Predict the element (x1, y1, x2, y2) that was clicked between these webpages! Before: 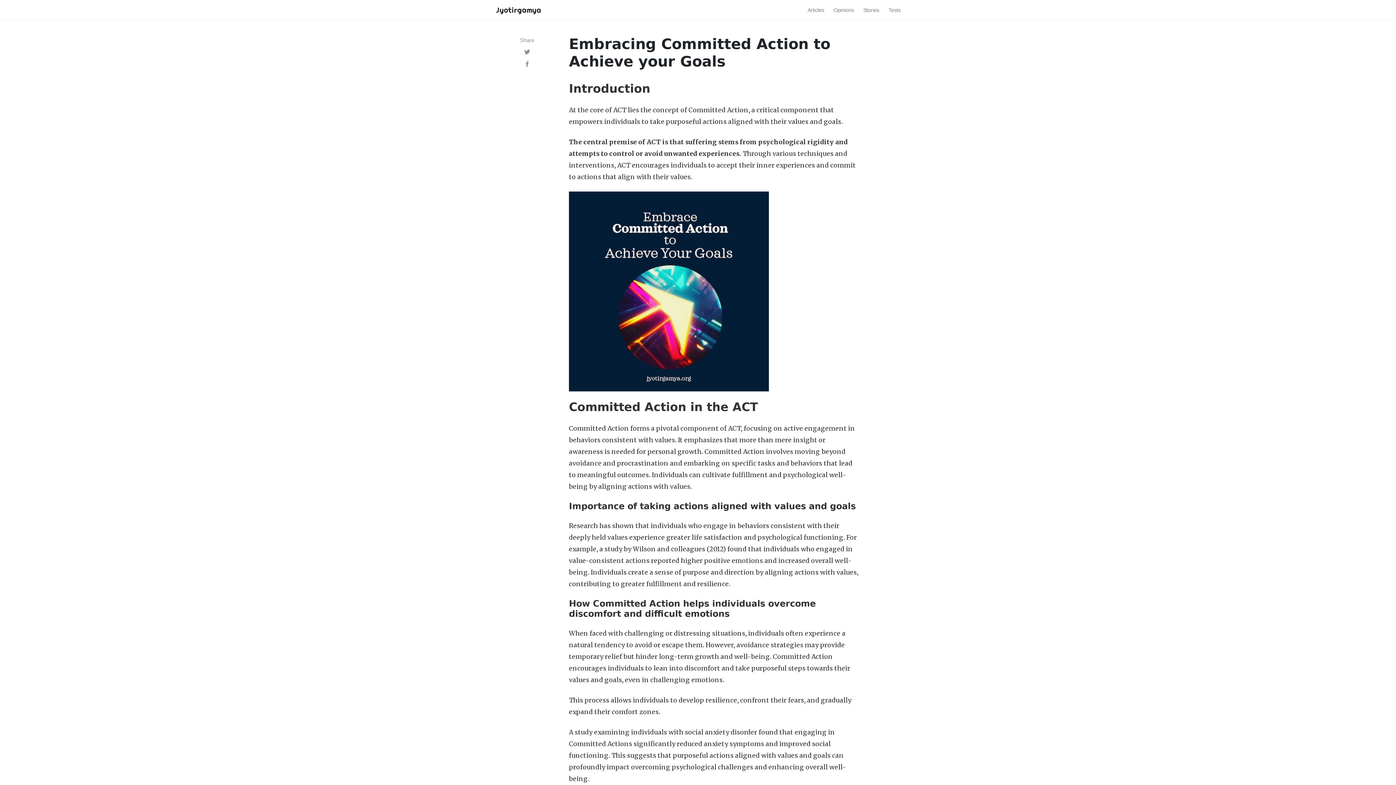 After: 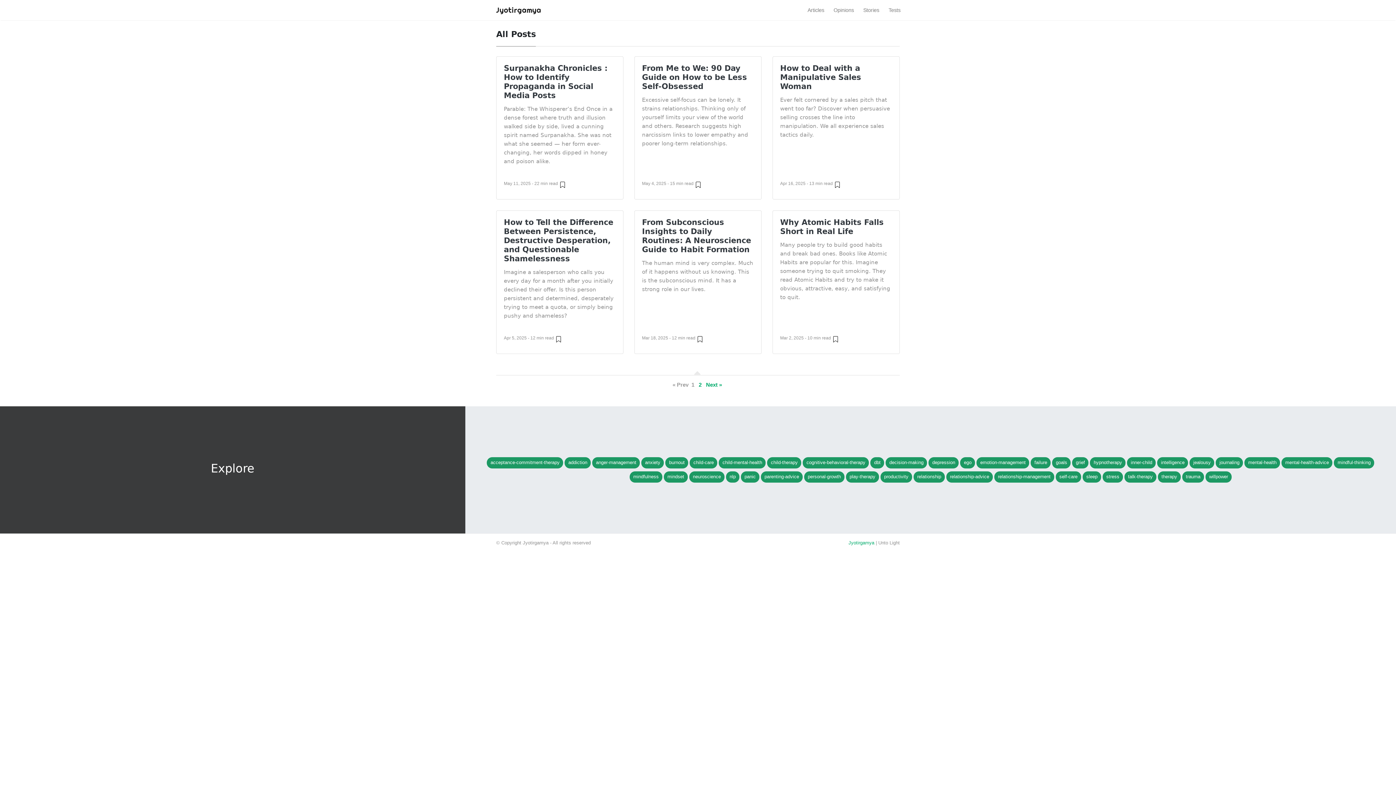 Action: label: Opinions bbox: (829, 3, 858, 16)